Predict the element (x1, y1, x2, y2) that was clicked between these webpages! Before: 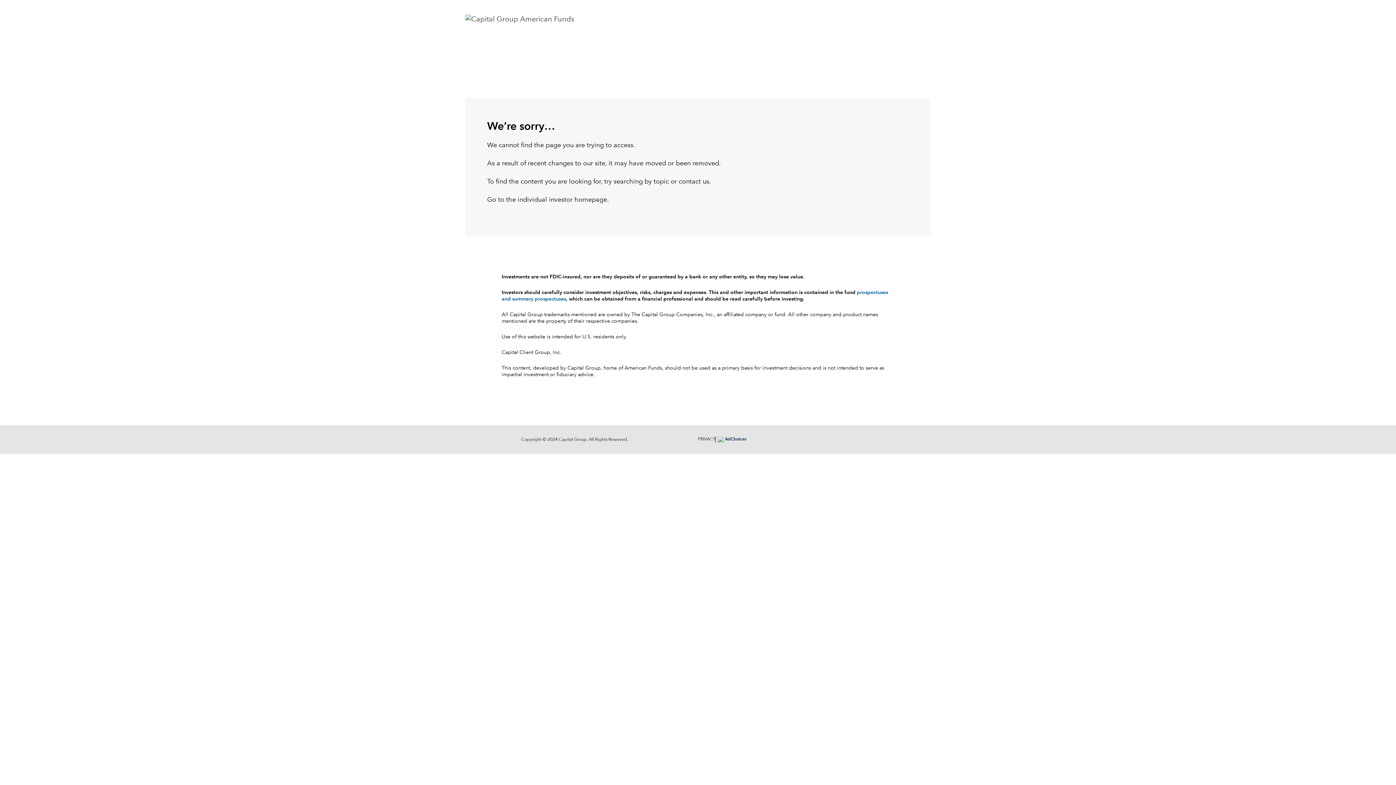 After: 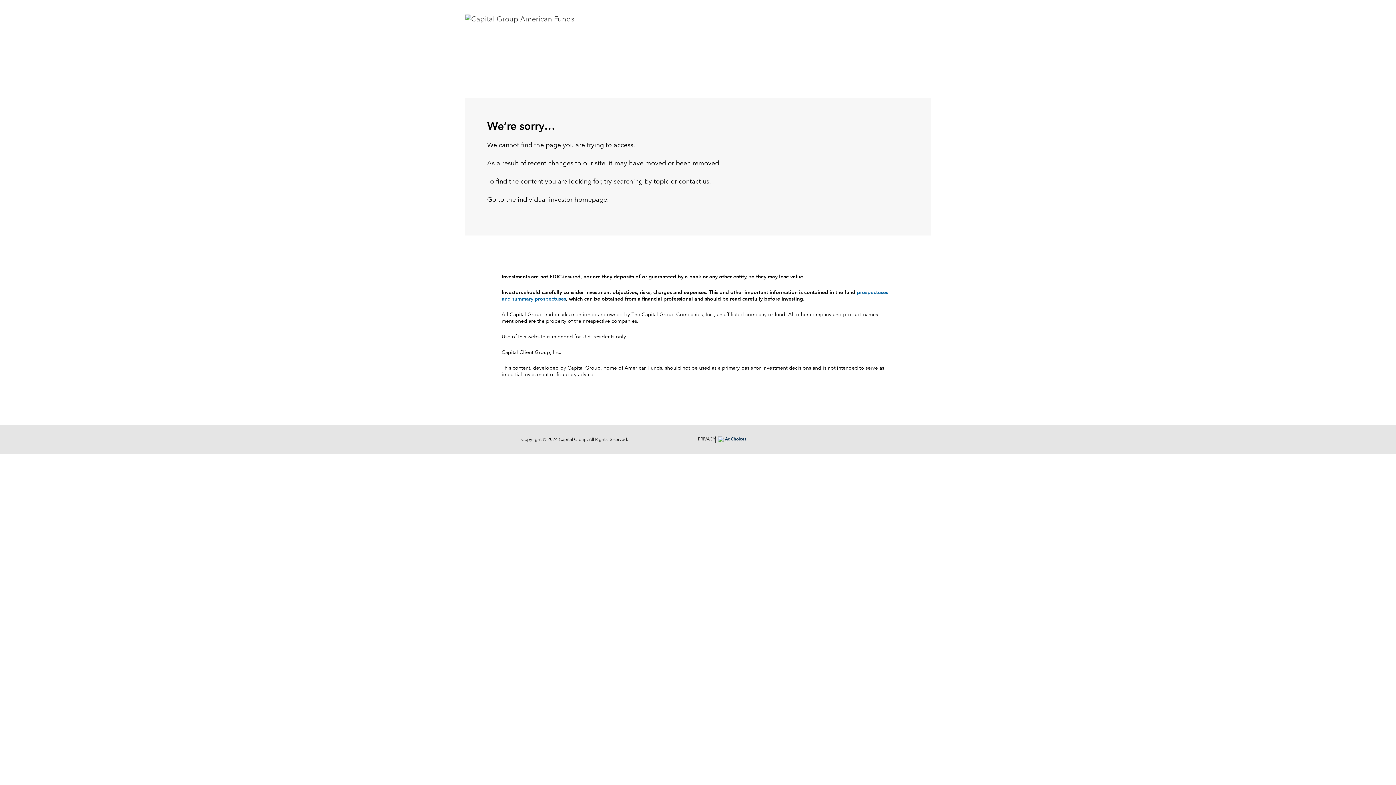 Action: label:  AdChoices bbox: (716, 436, 746, 442)